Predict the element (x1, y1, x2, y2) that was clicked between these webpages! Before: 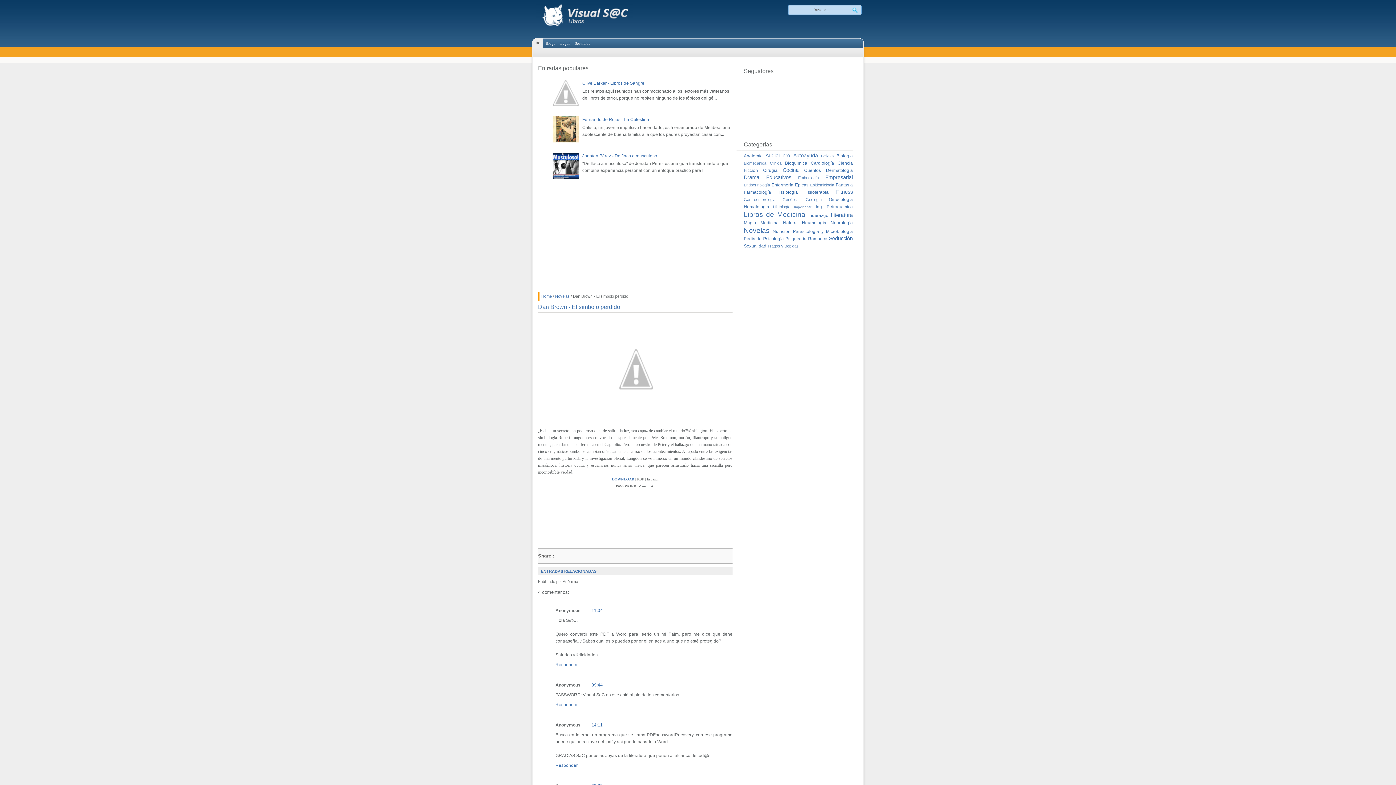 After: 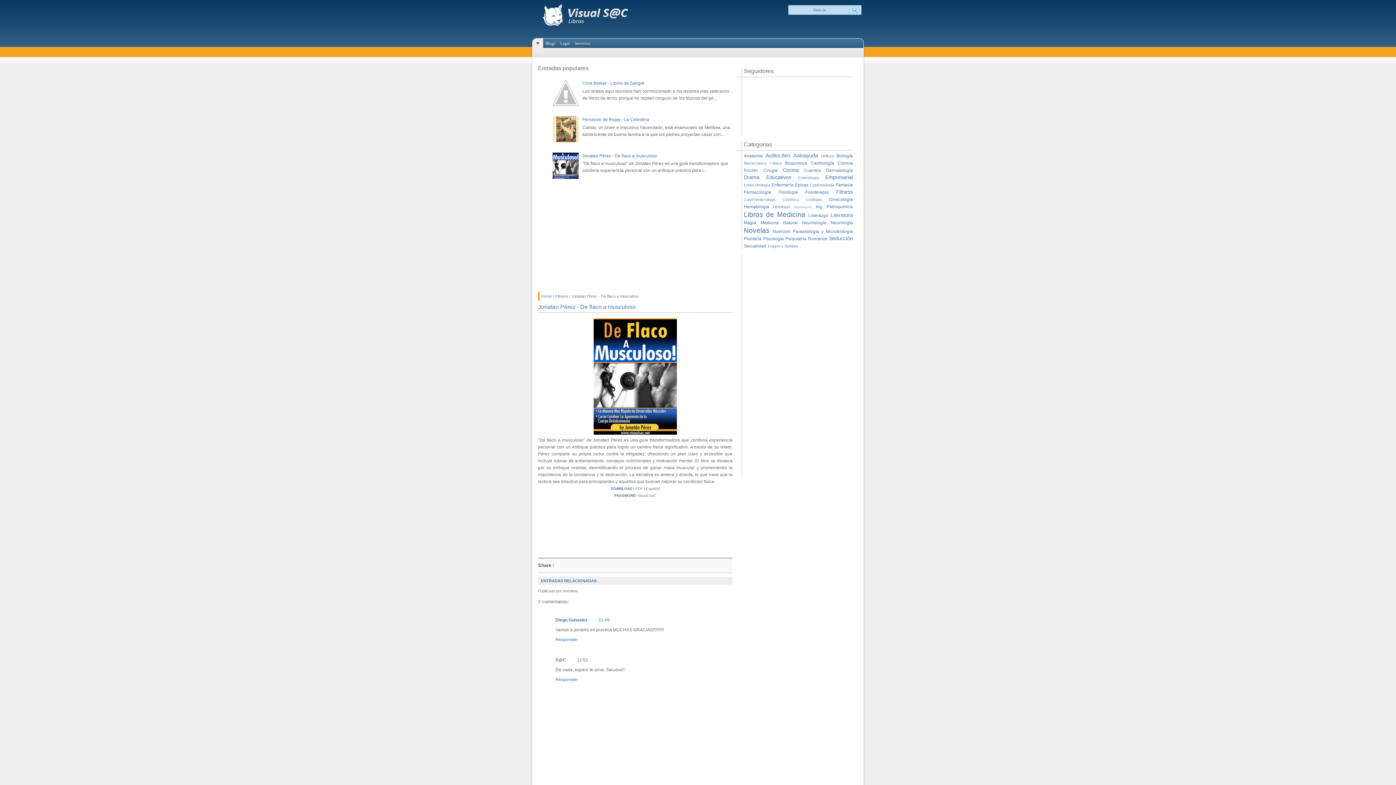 Action: bbox: (582, 153, 657, 158) label: Jonatan Pérez - De flaco a musculoso